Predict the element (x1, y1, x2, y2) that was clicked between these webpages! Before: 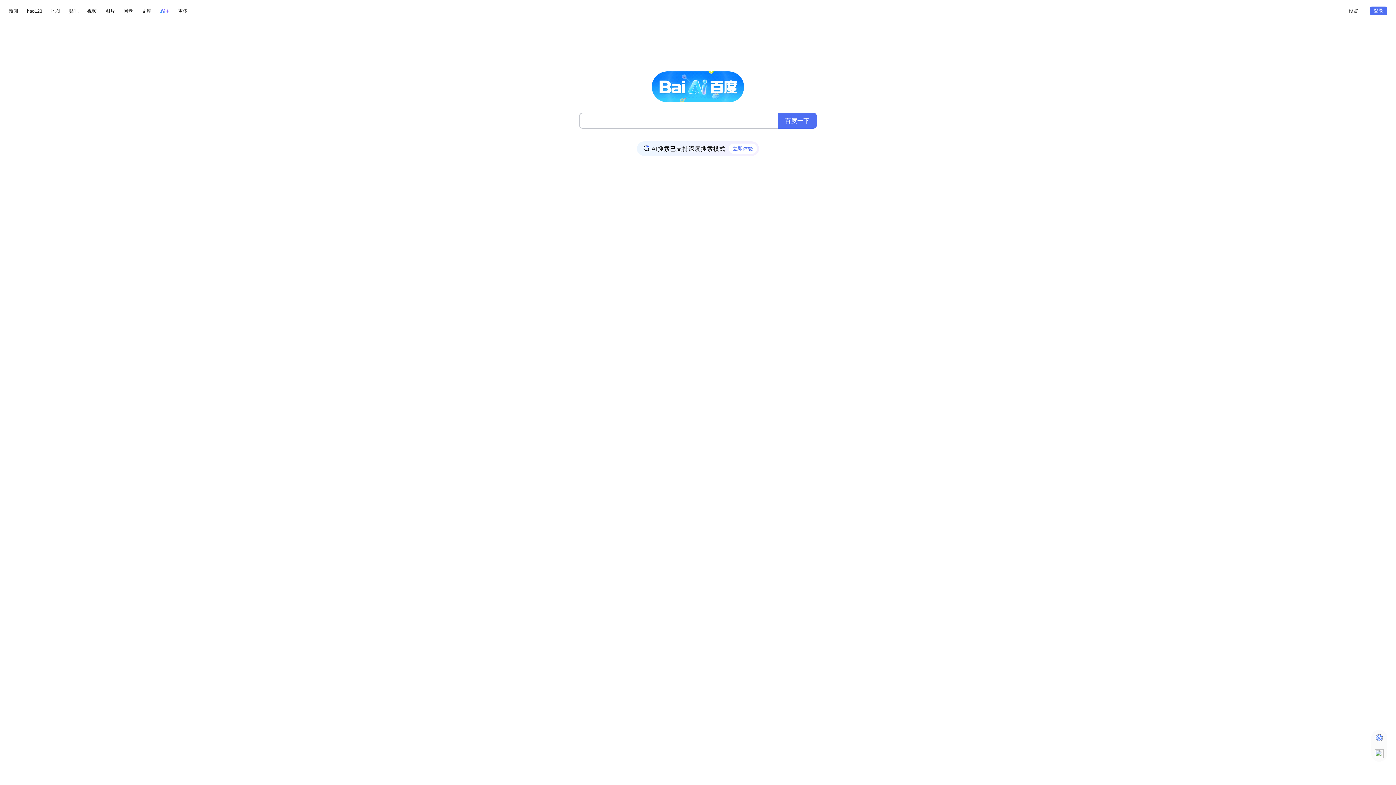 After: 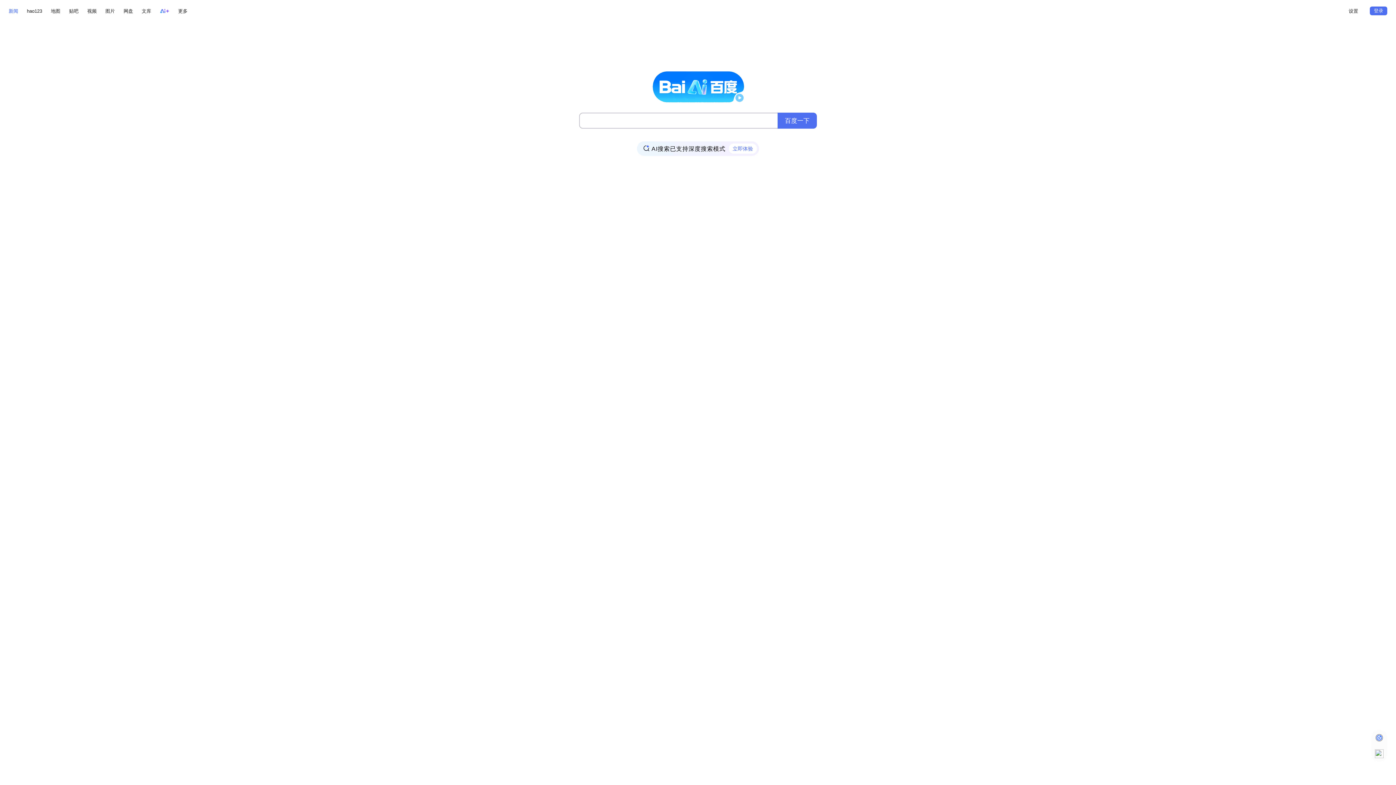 Action: label: 新闻 bbox: (8, 6, 18, 15)